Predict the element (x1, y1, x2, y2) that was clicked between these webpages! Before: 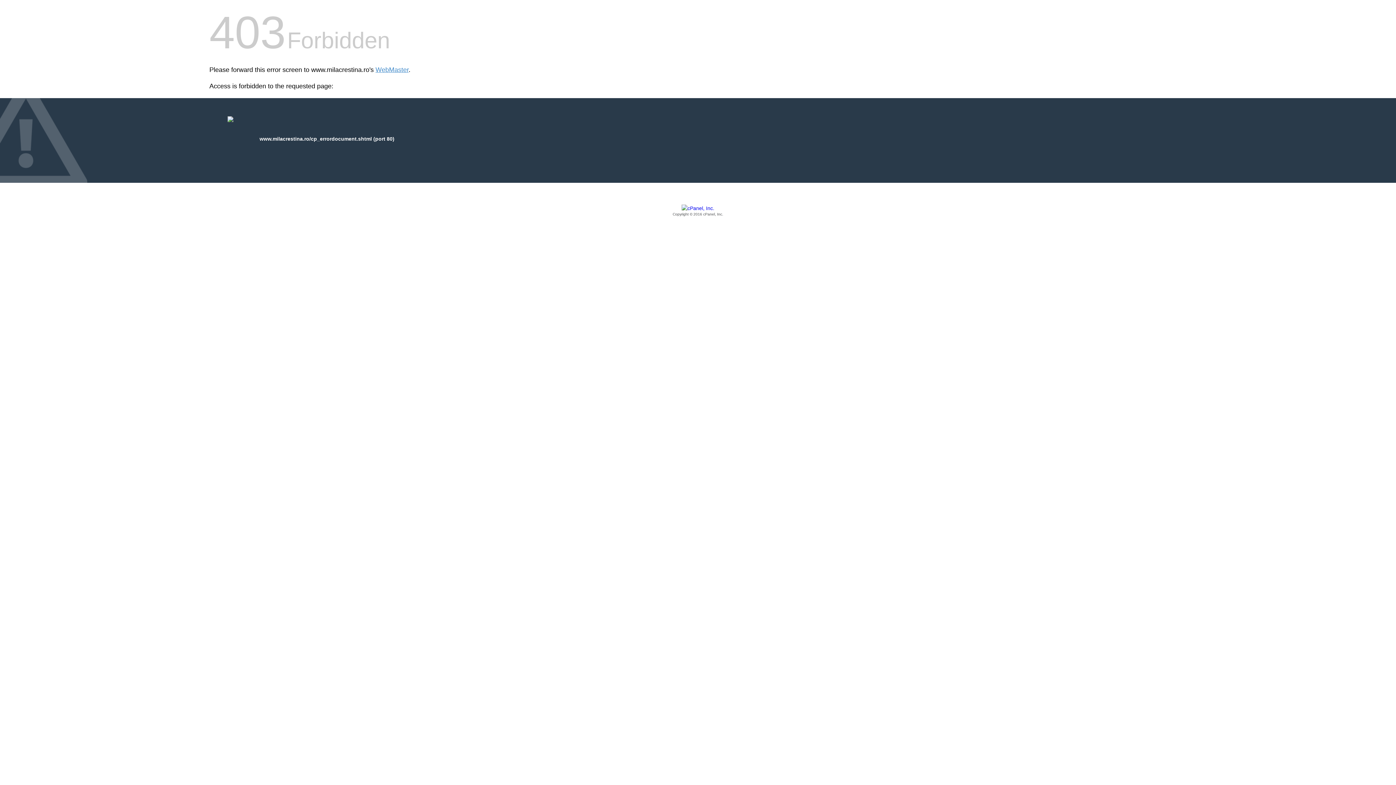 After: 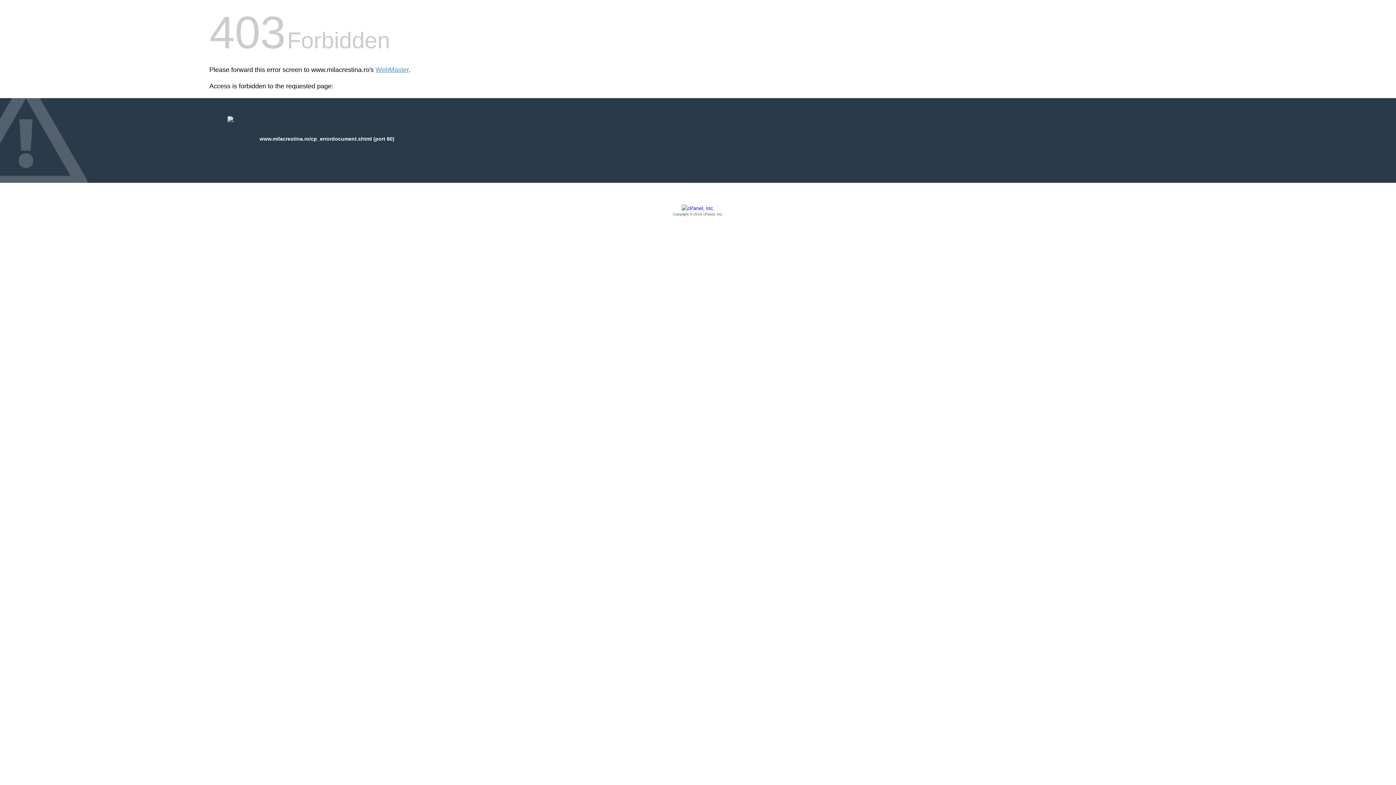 Action: label: Copyright © 2016 cPanel, Inc. bbox: (209, 205, 1186, 217)